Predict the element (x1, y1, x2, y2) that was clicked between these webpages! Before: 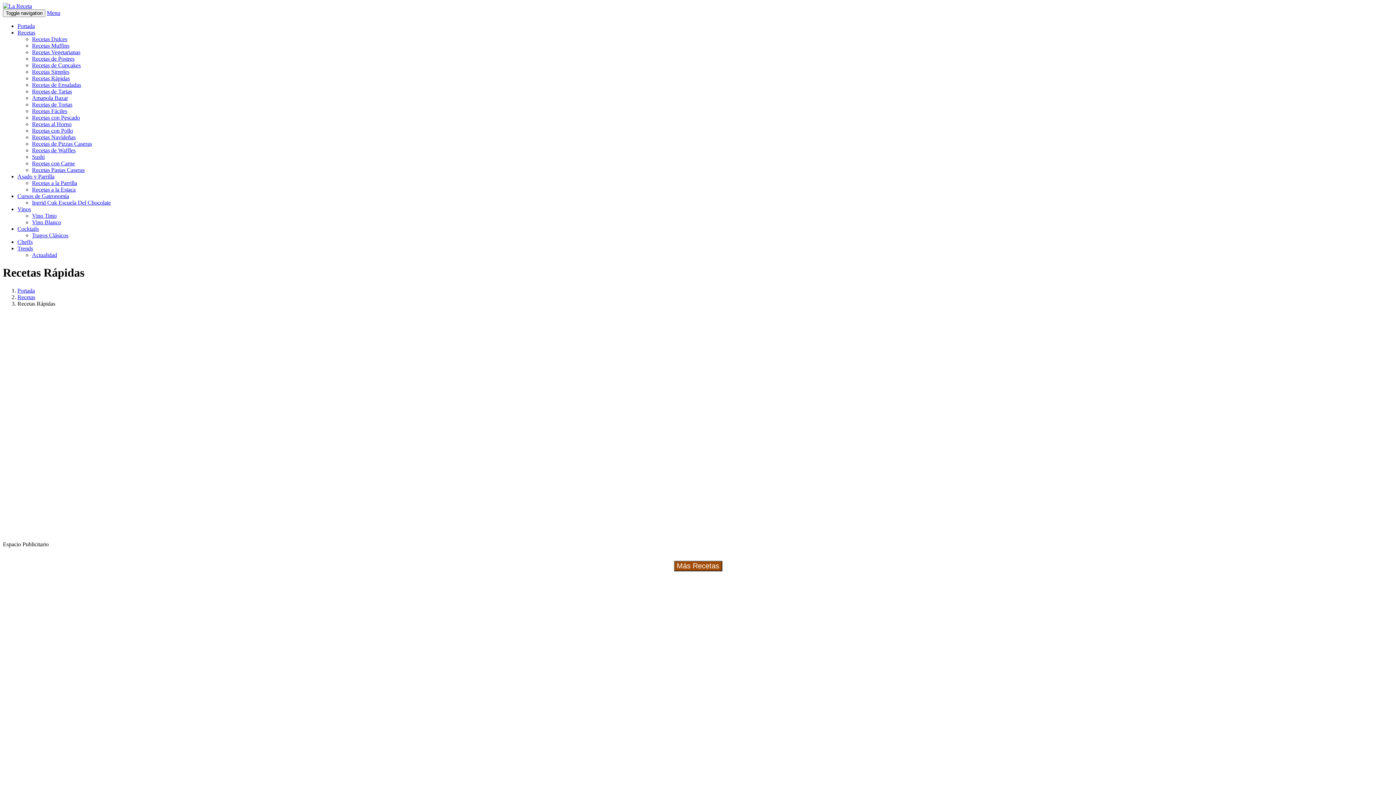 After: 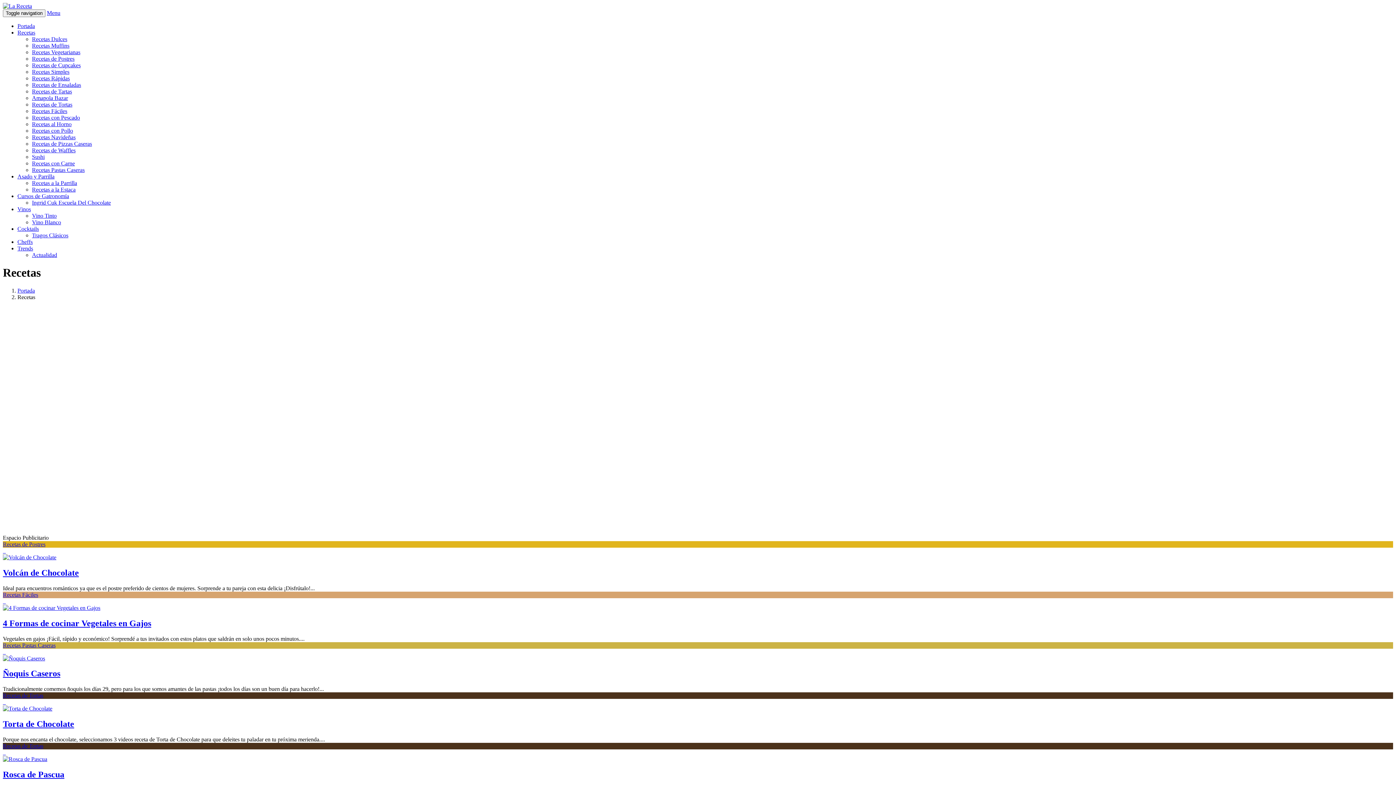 Action: label: Recetas bbox: (17, 294, 35, 300)